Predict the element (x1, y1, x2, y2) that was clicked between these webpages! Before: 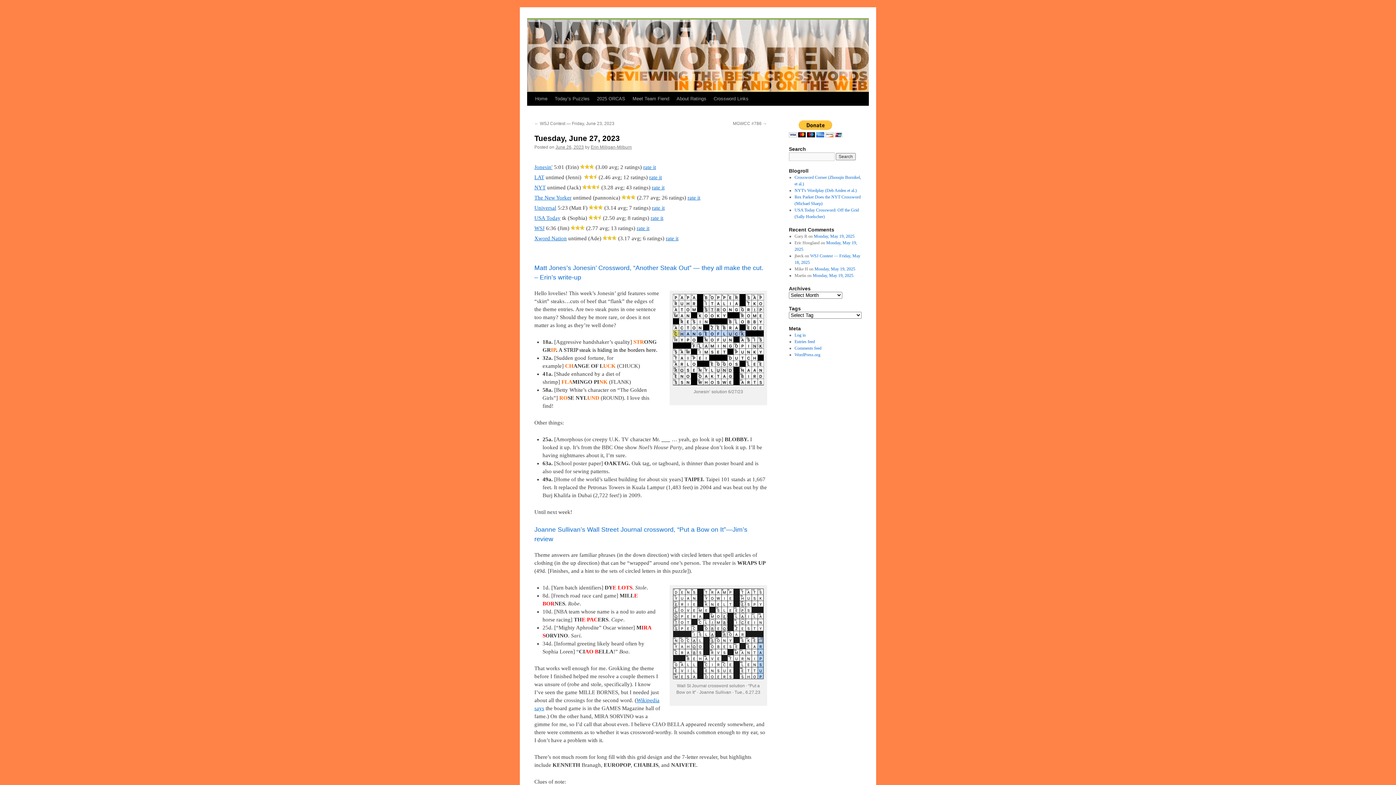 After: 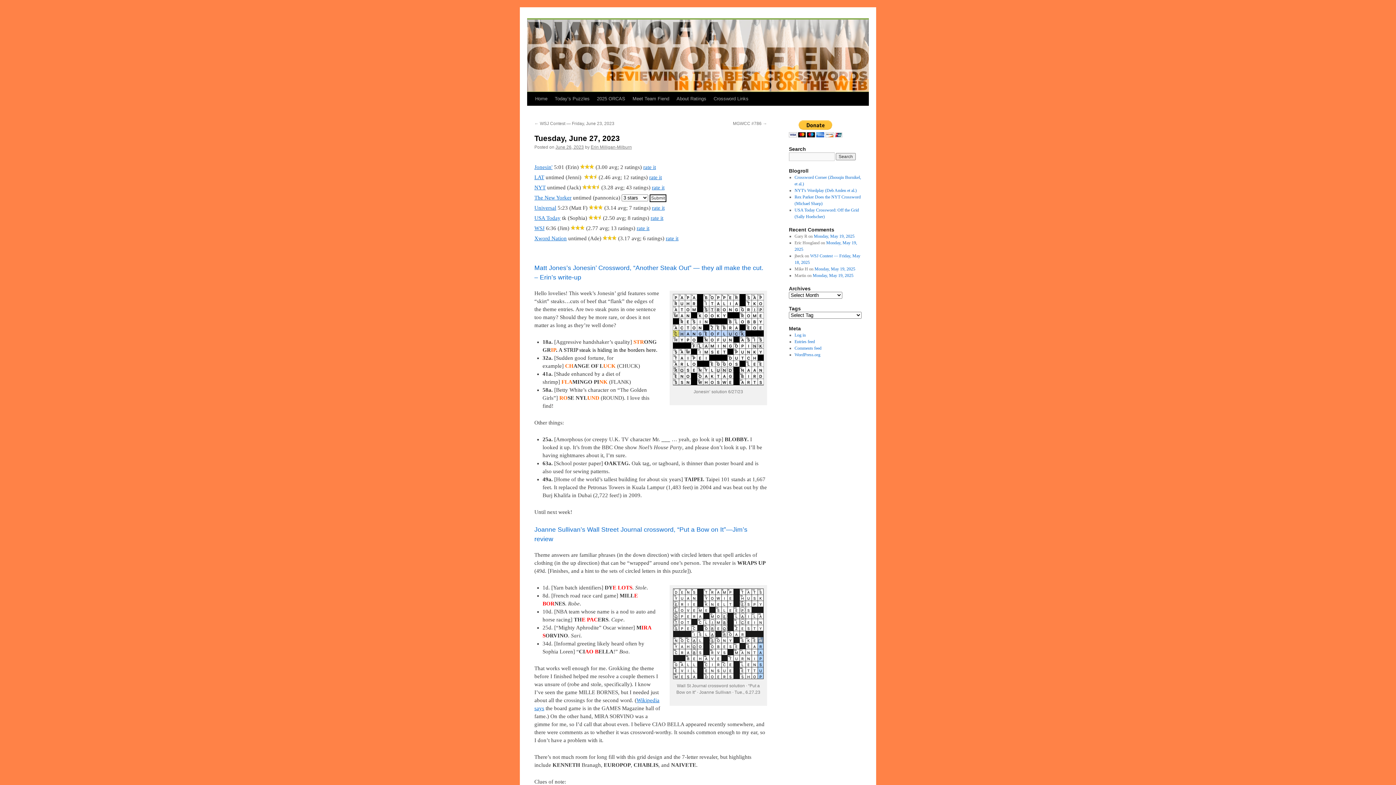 Action: label: rate it bbox: (687, 194, 700, 200)